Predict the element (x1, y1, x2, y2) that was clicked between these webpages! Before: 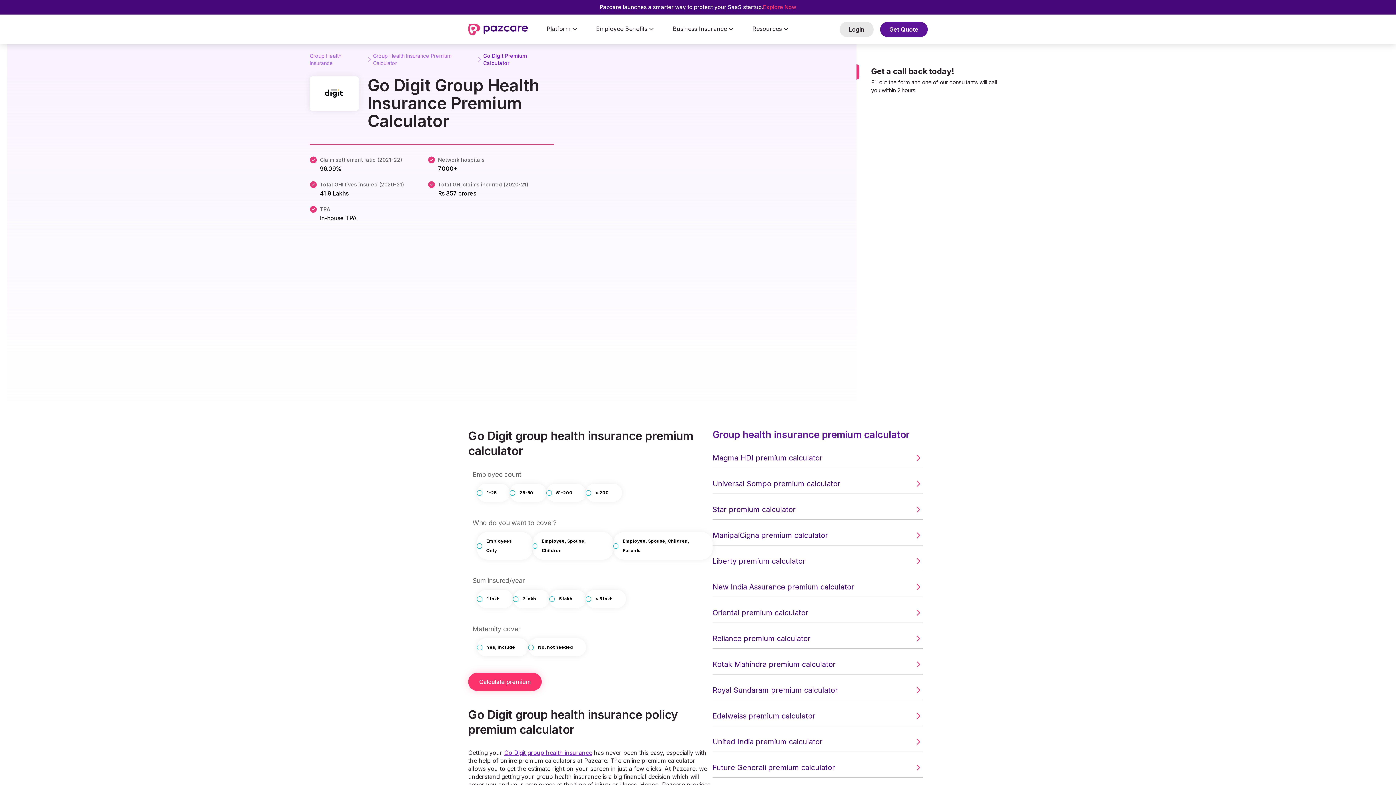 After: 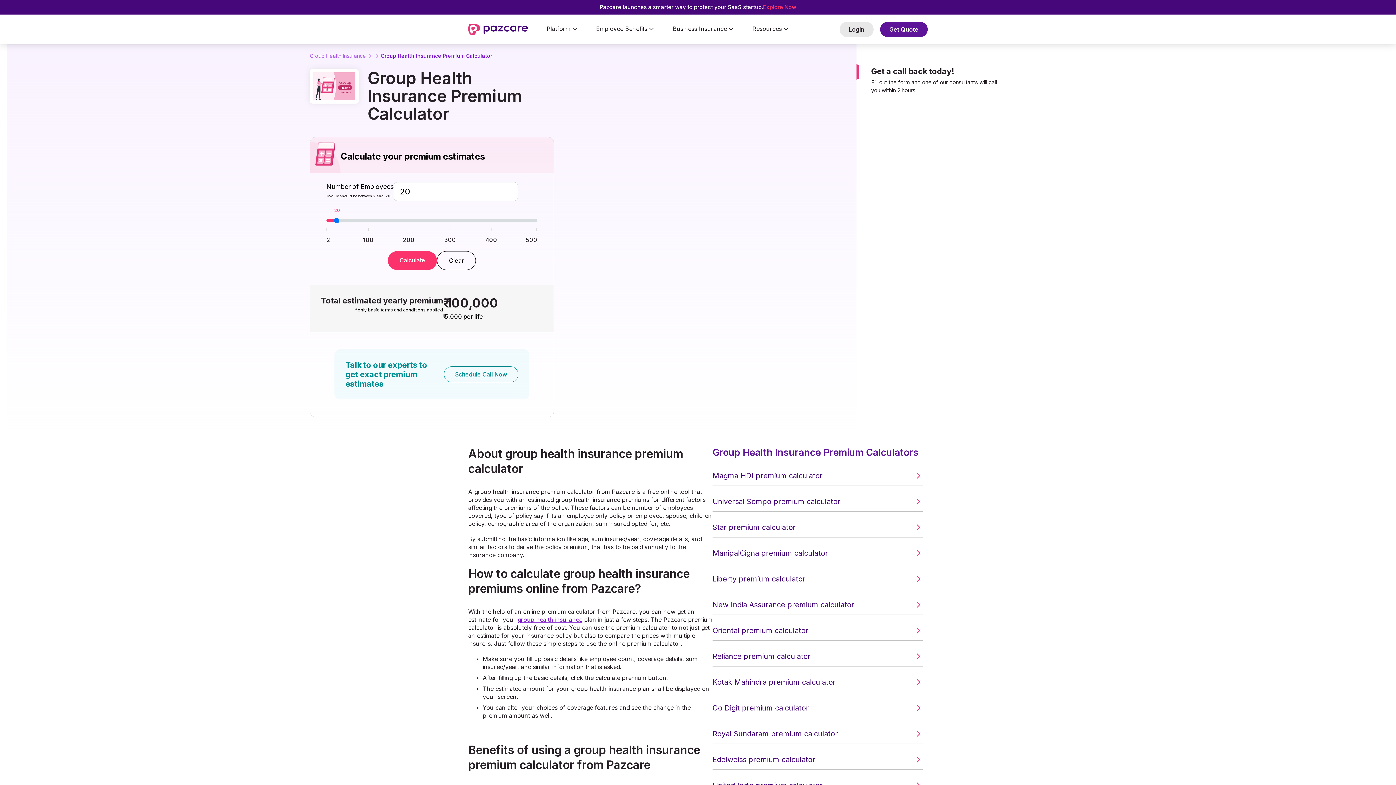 Action: bbox: (373, 52, 476, 66) label: Group Health Insurance Premium Calculator